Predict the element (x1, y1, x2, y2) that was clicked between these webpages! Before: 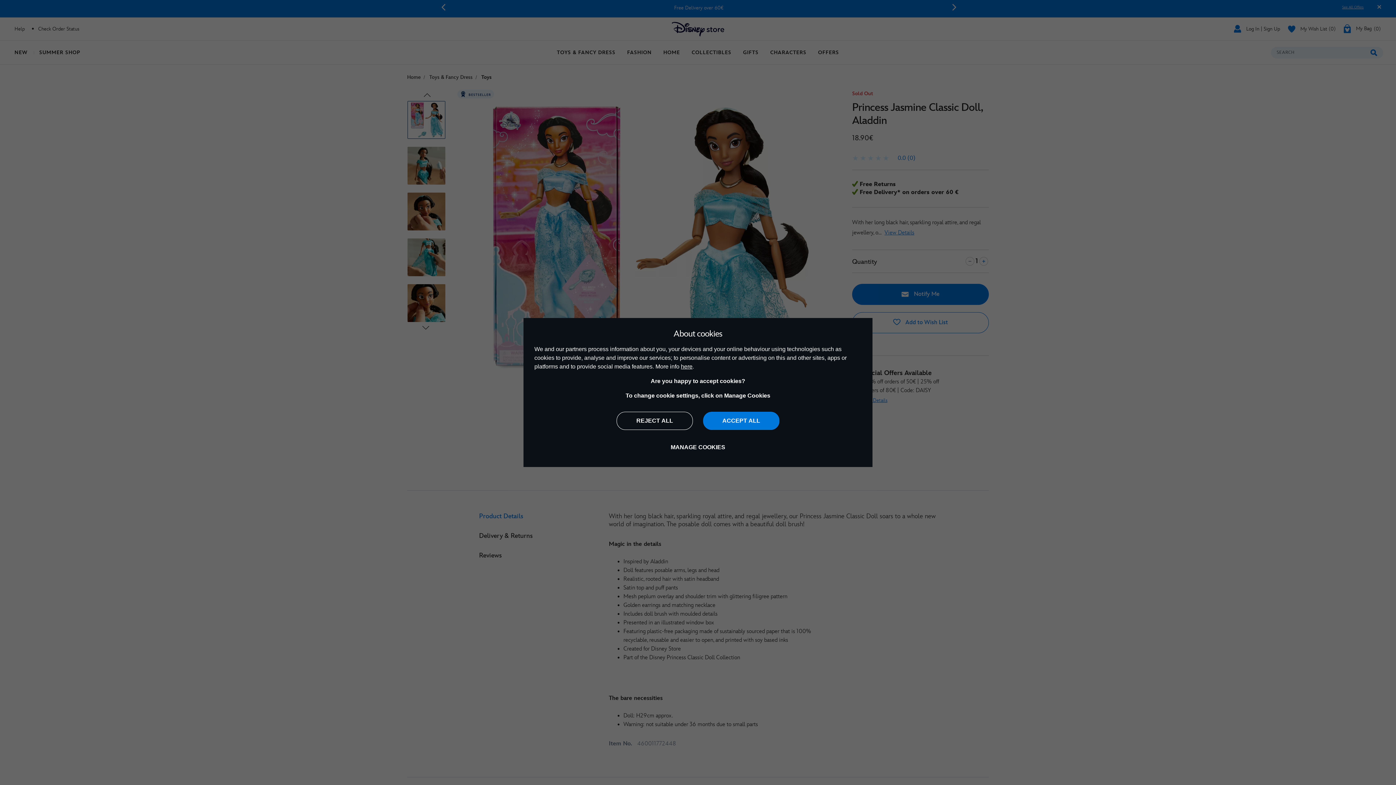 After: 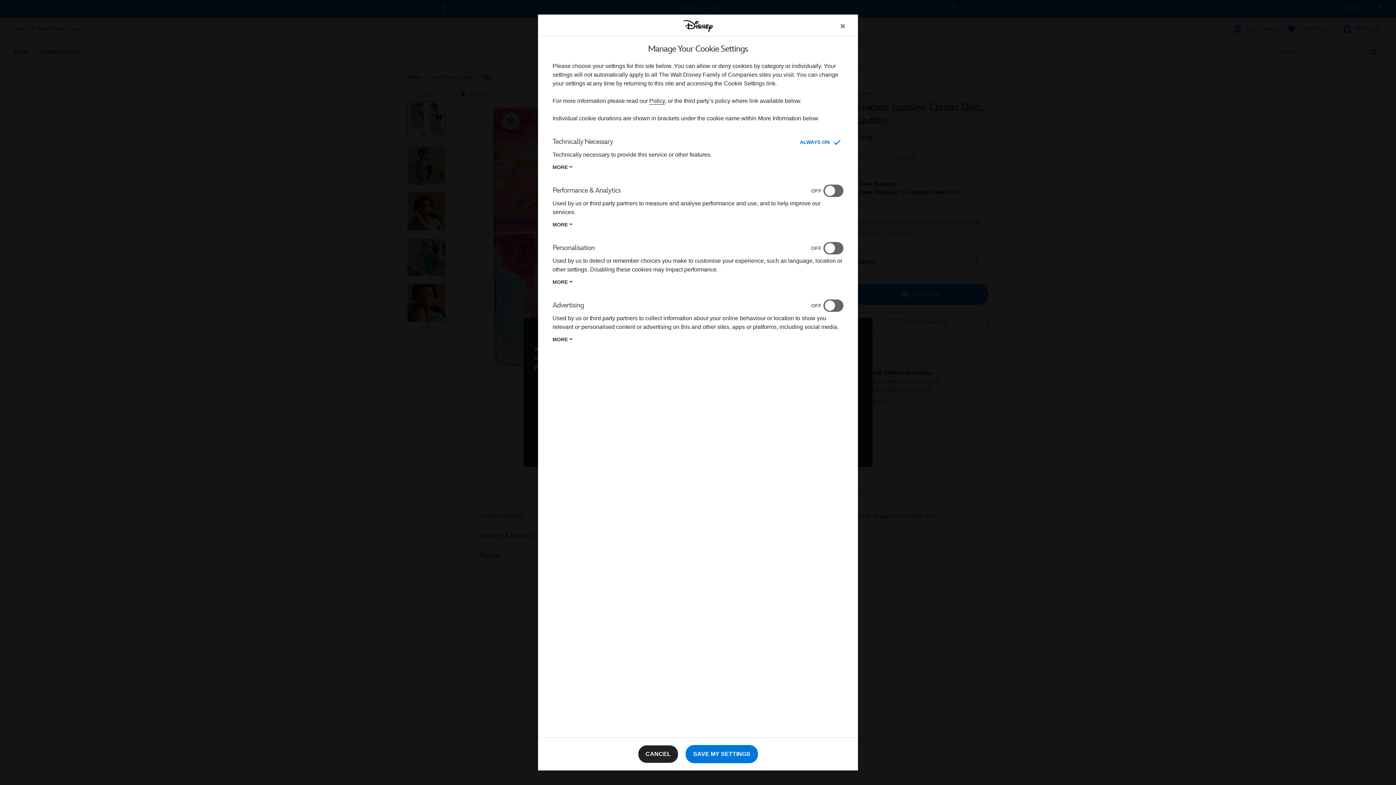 Action: label: MANAGE COOKIES bbox: (660, 438, 736, 456)